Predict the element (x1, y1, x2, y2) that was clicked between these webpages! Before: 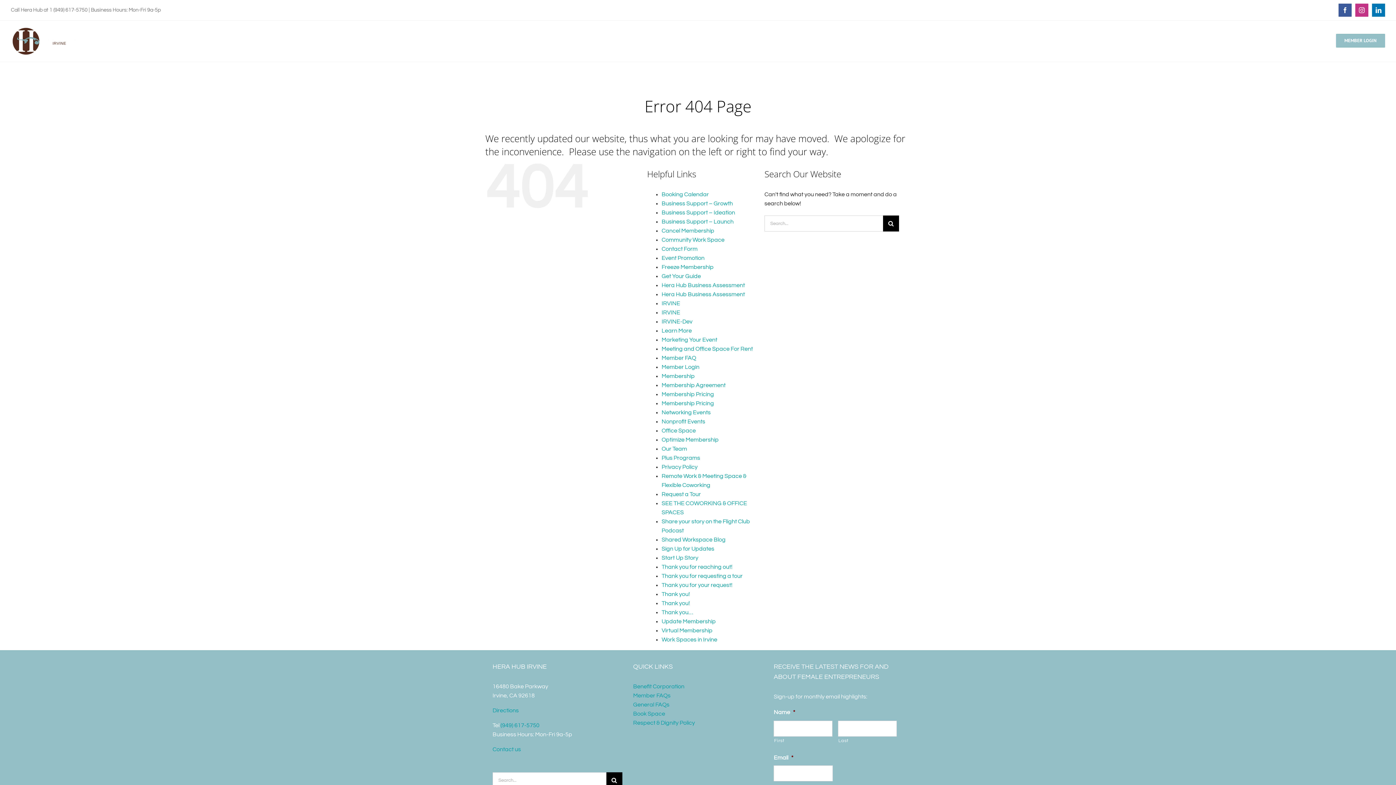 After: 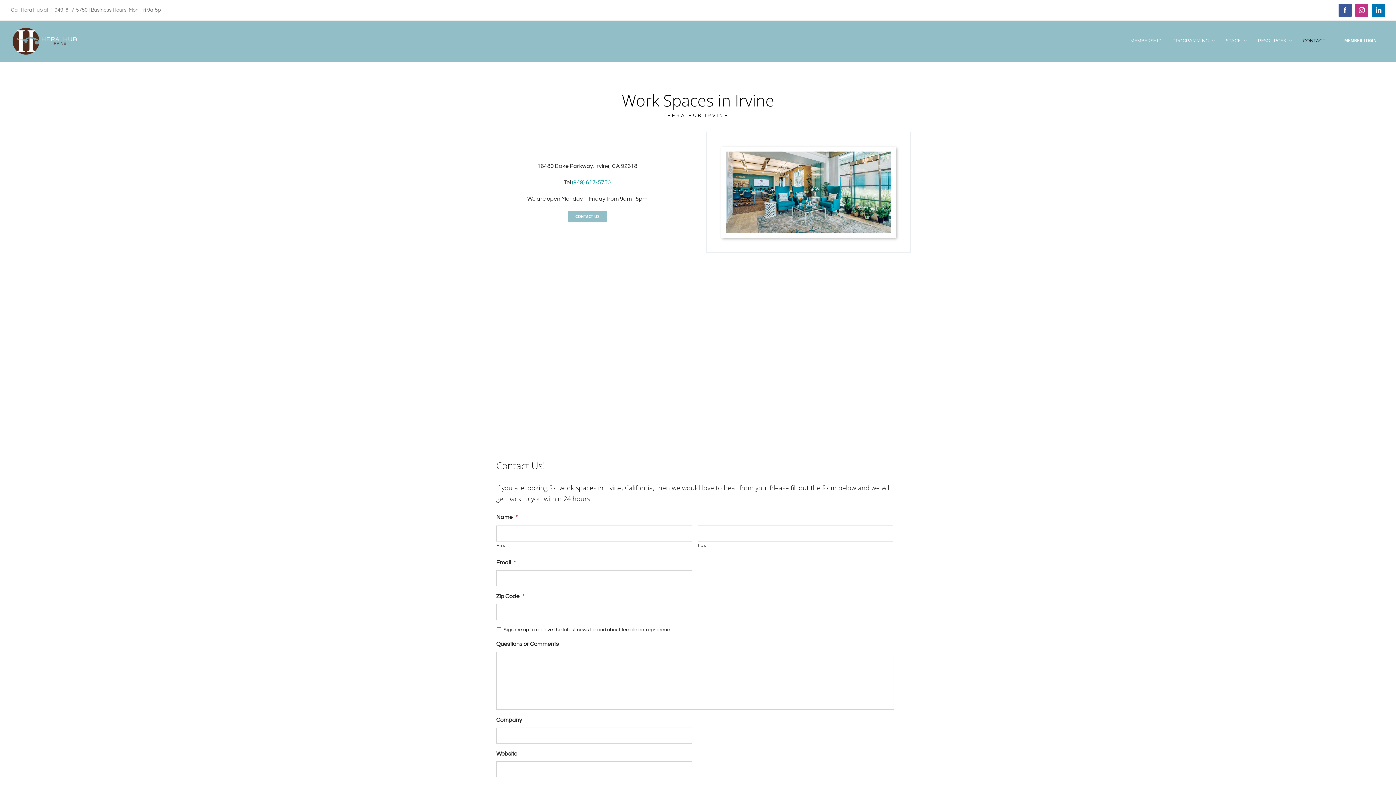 Action: bbox: (661, 636, 717, 642) label: Work Spaces in Irvine